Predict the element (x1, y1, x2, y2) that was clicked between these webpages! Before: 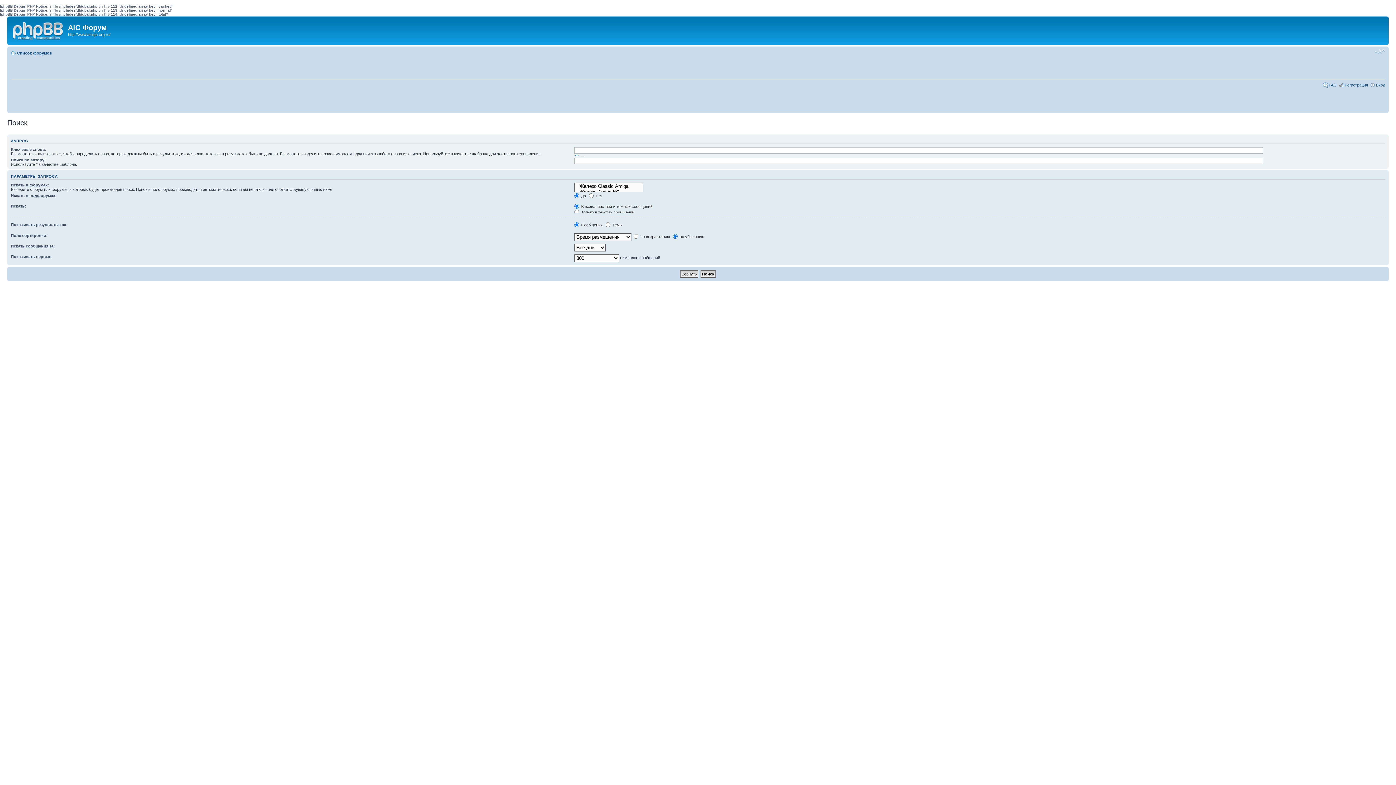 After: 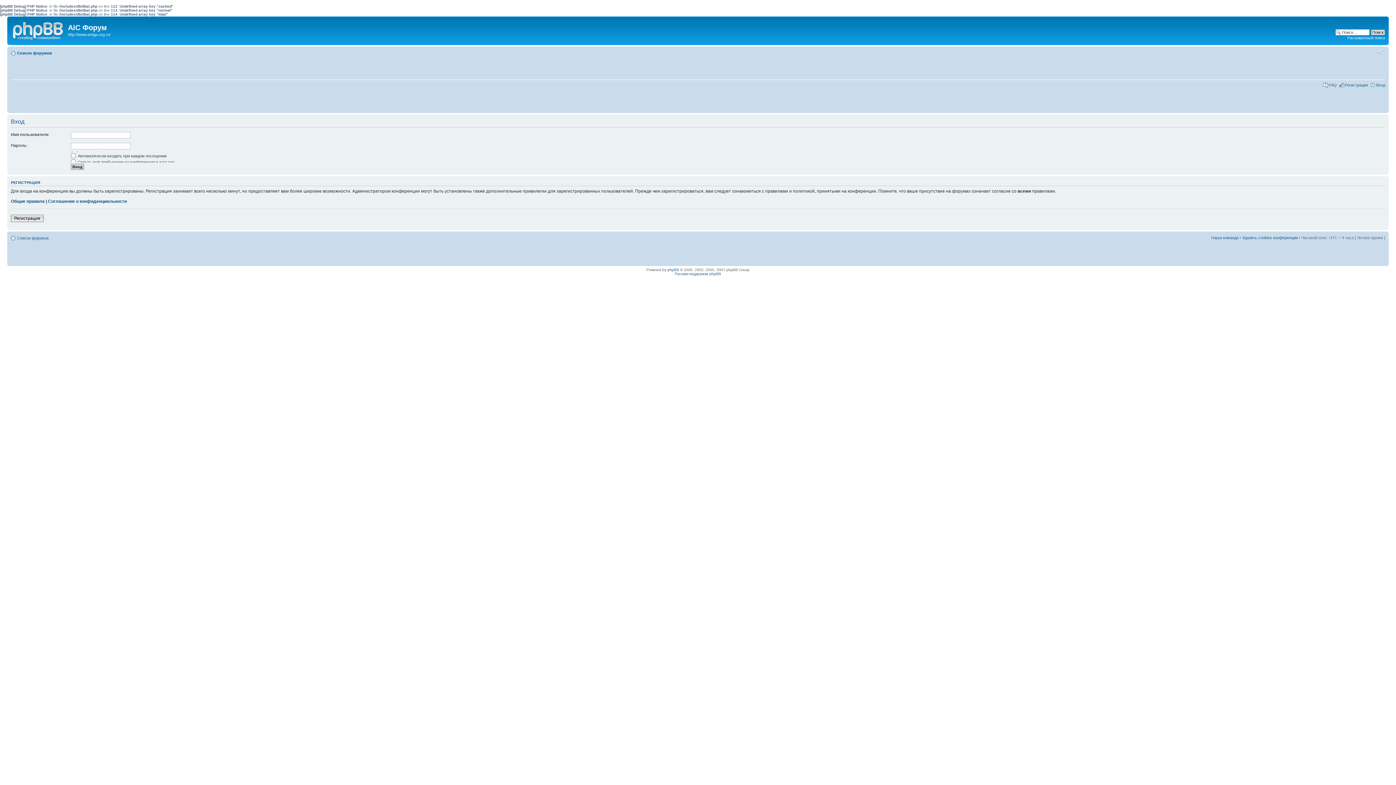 Action: label: Вход bbox: (1376, 82, 1385, 87)